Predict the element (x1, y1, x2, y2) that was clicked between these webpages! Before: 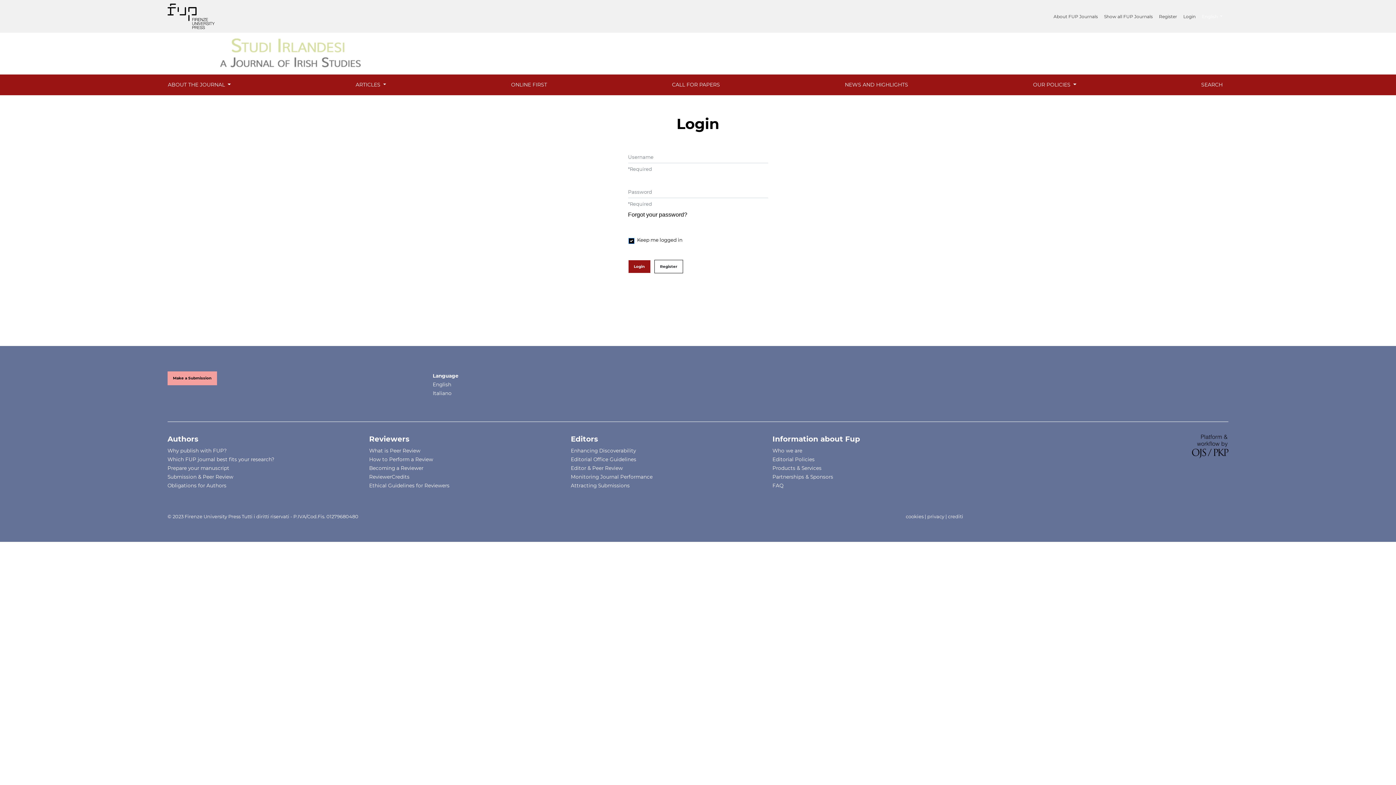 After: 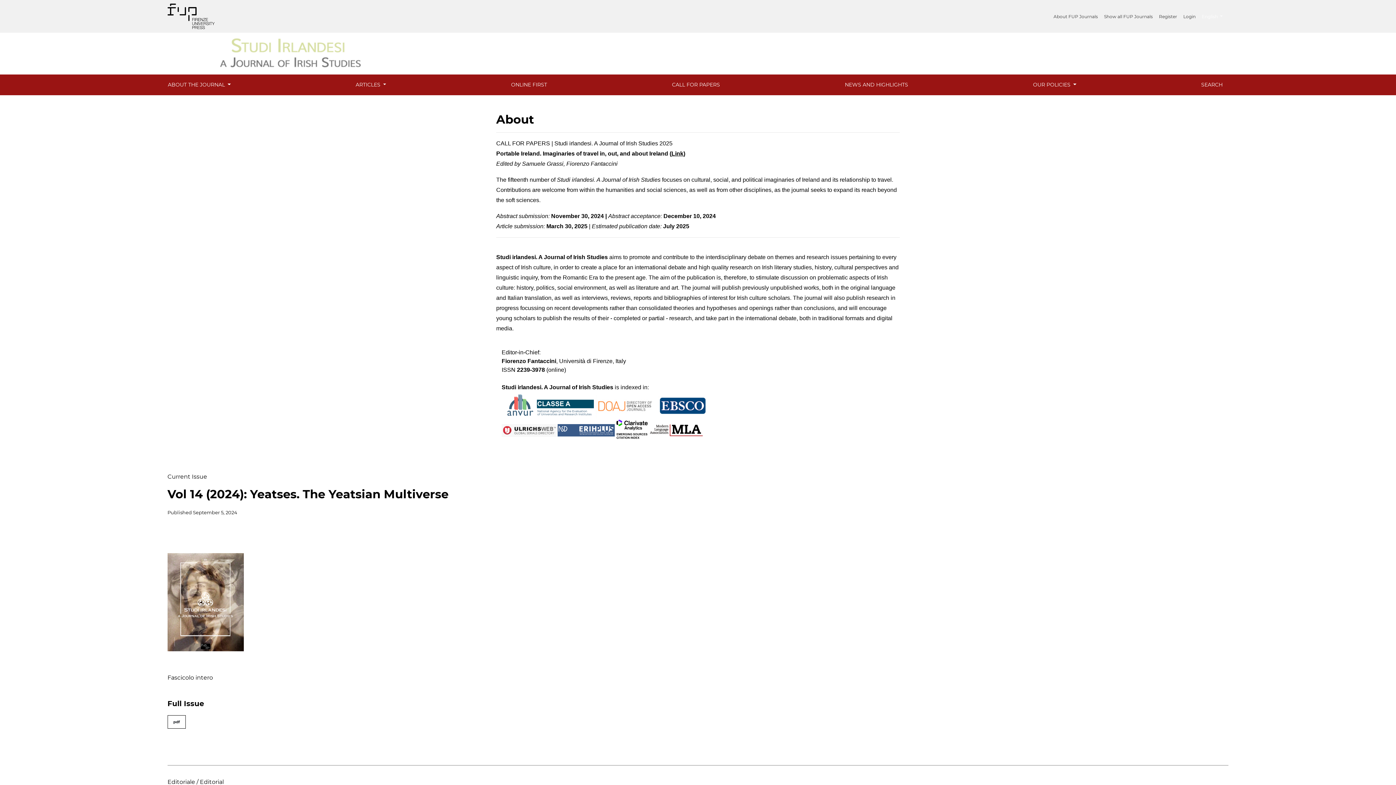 Action: bbox: (162, 49, 416, 56)